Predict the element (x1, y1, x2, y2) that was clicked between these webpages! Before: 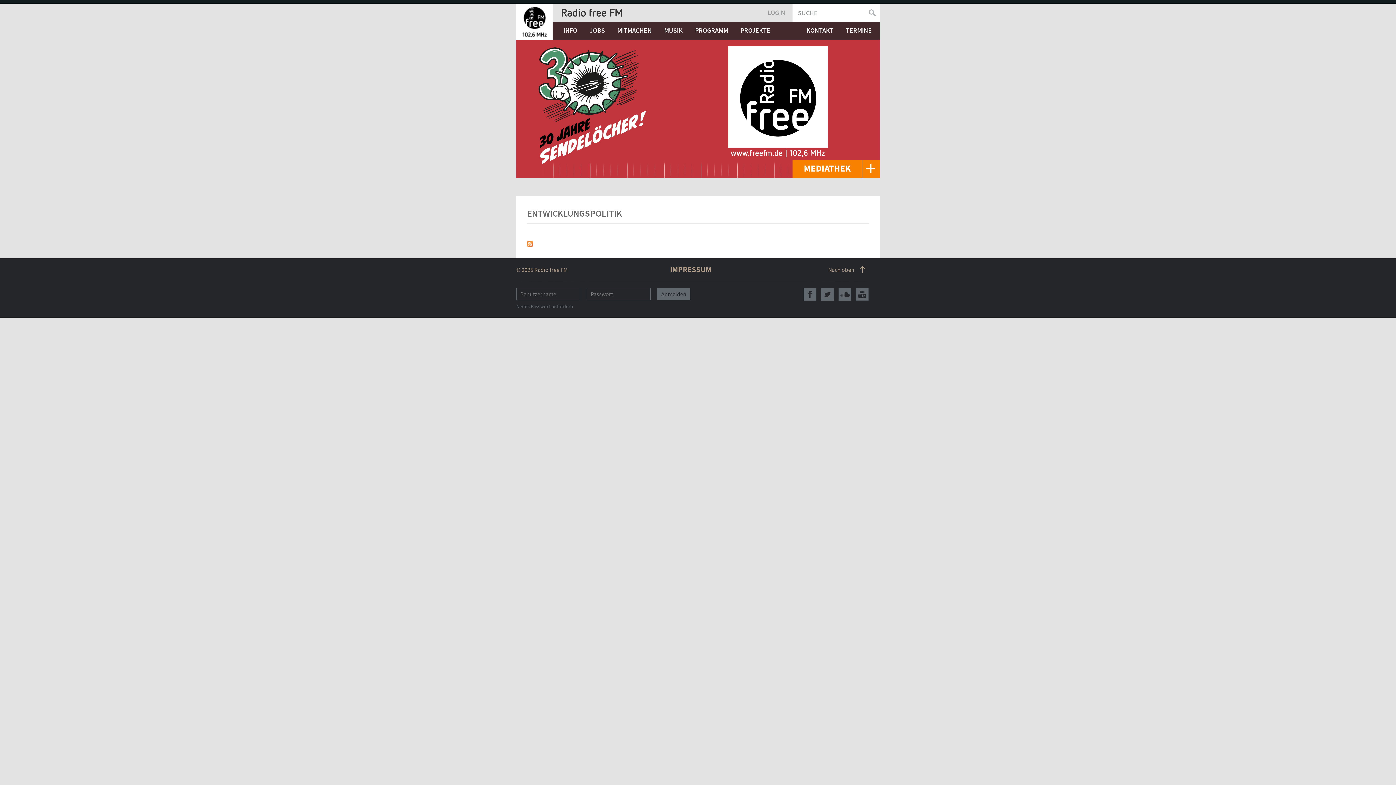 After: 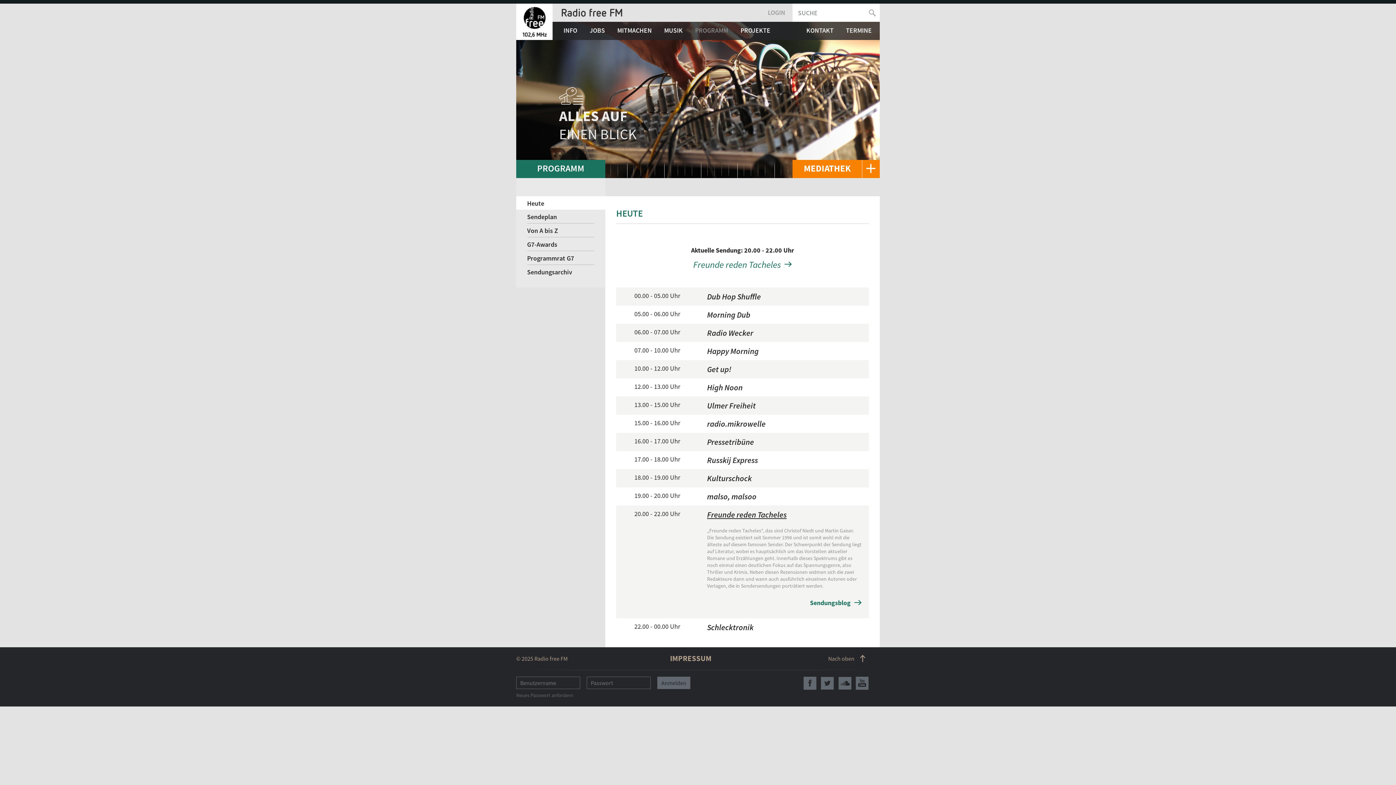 Action: label: PROGRAMM bbox: (690, 21, 732, 38)